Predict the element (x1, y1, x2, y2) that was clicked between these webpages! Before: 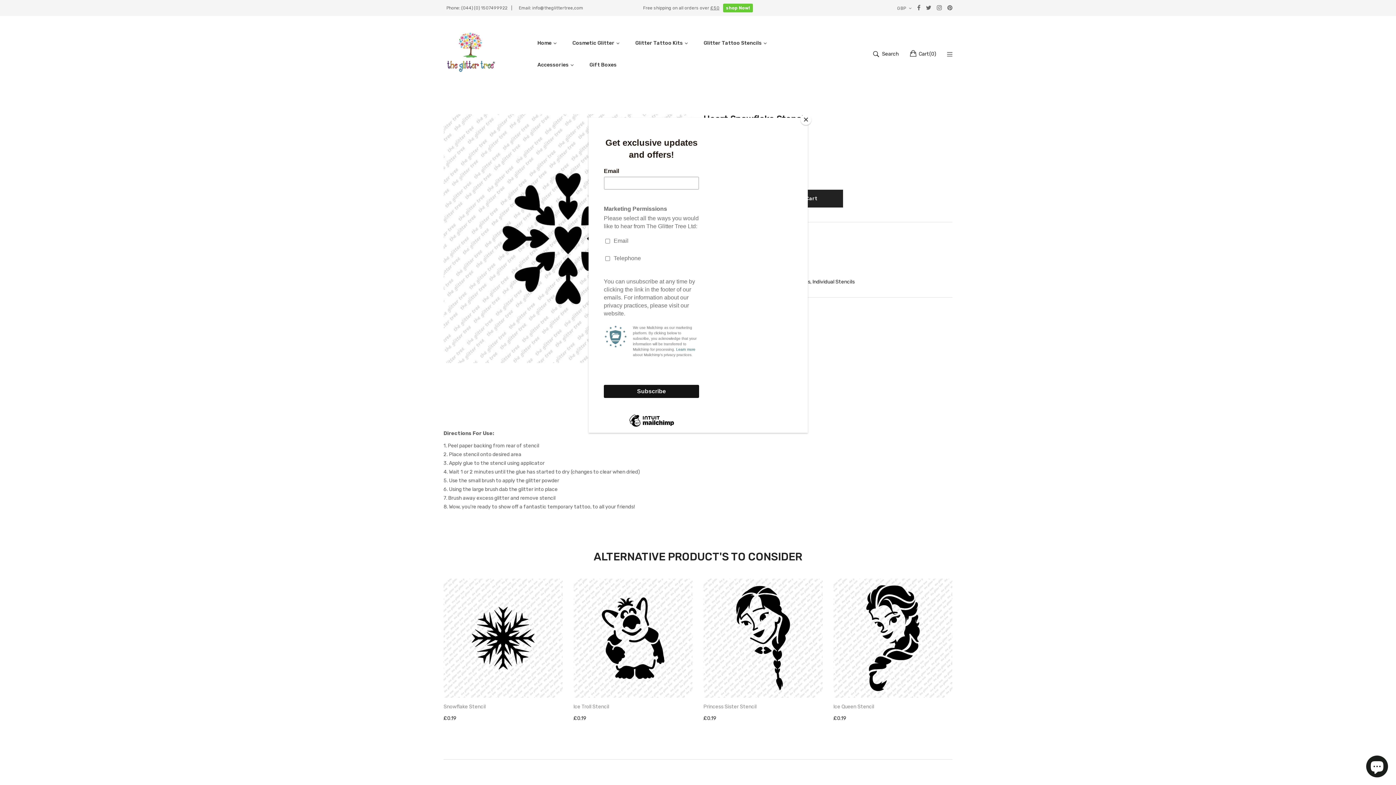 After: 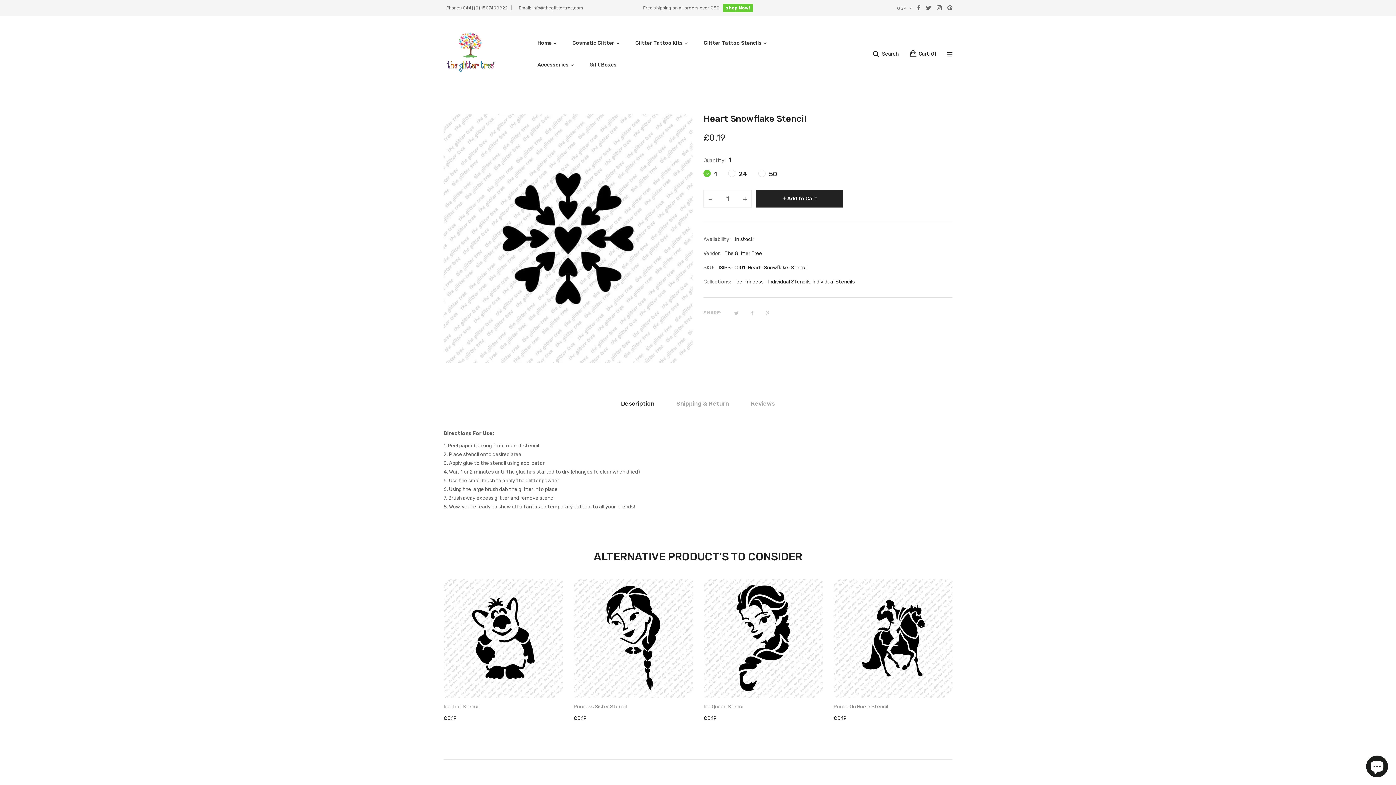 Action: bbox: (800, 114, 811, 125) label: Close